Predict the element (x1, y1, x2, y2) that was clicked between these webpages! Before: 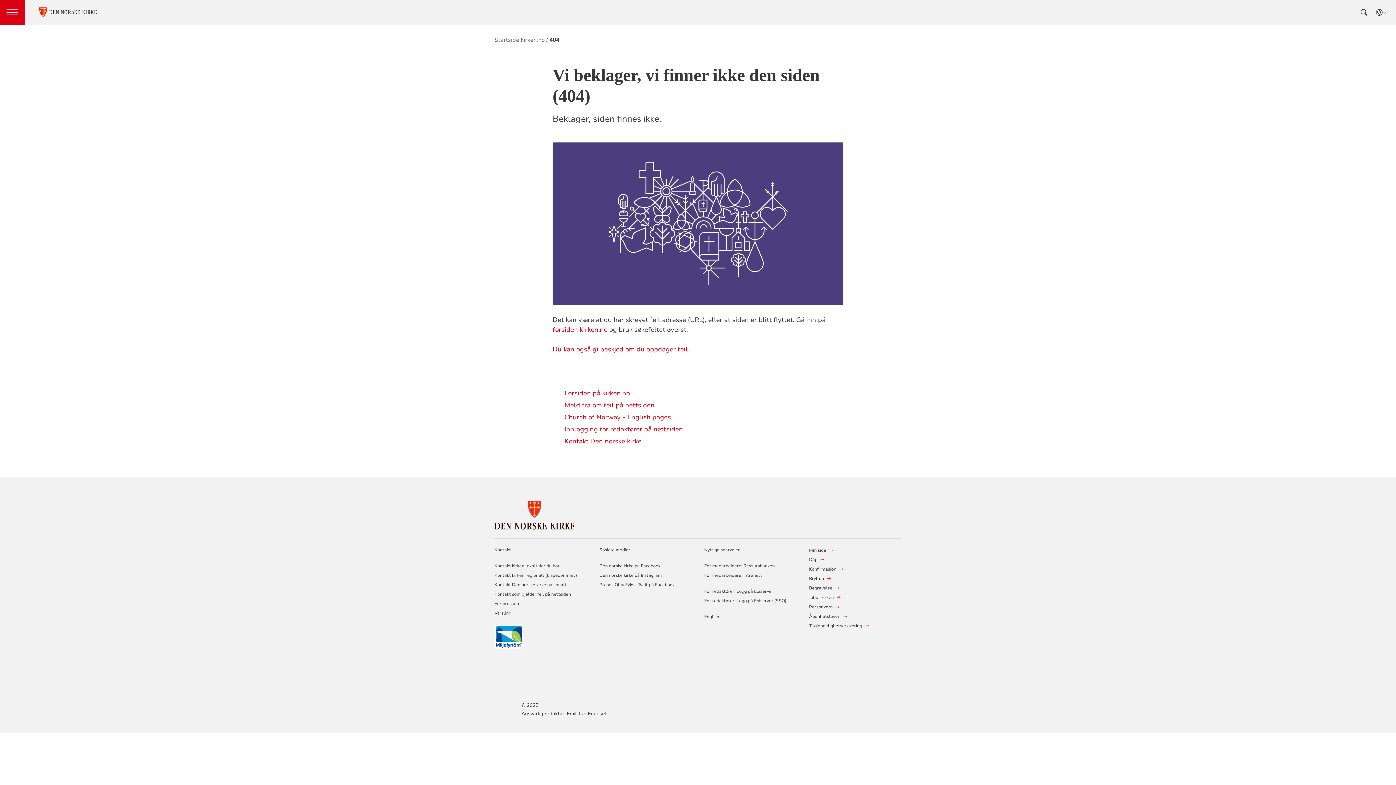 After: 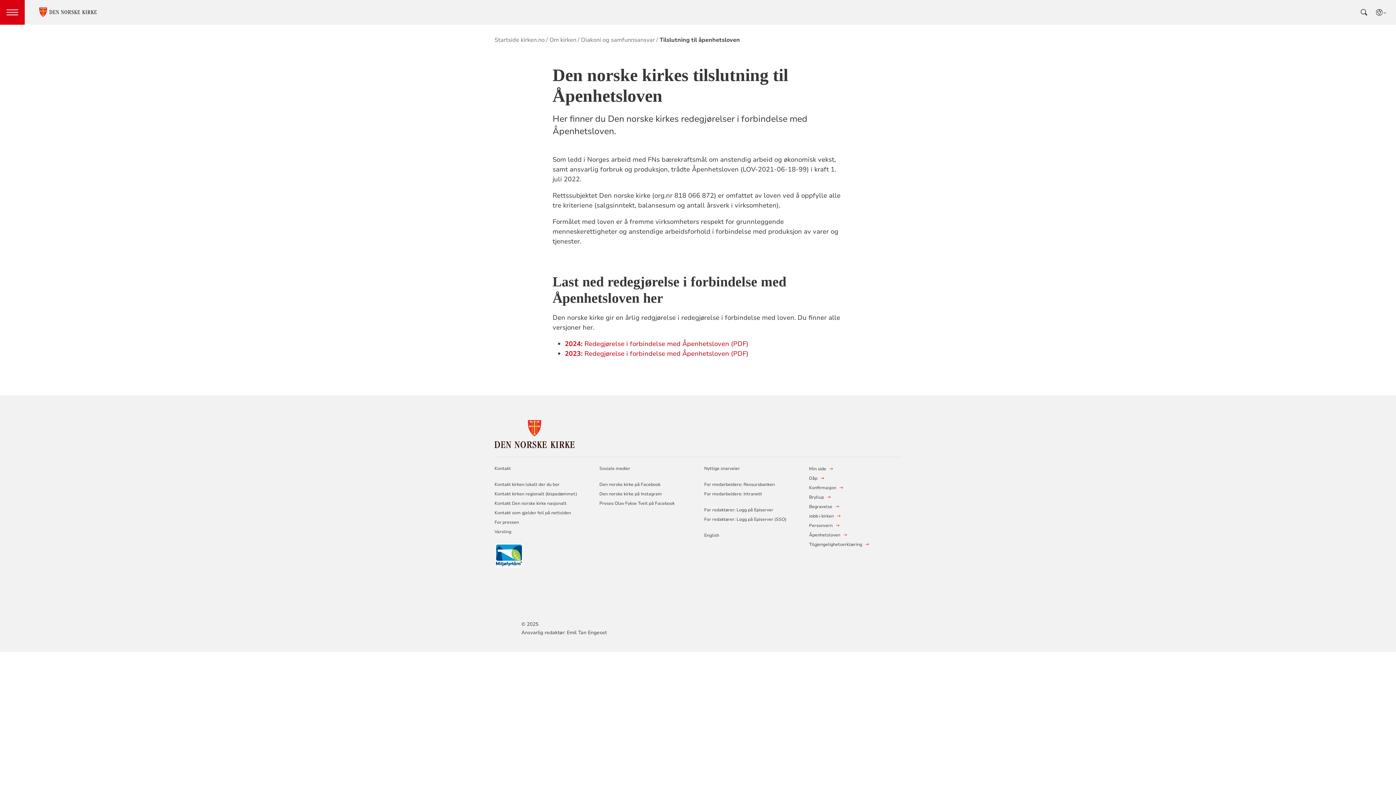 Action: label: Åpenhetsloven bbox: (809, 612, 840, 621)